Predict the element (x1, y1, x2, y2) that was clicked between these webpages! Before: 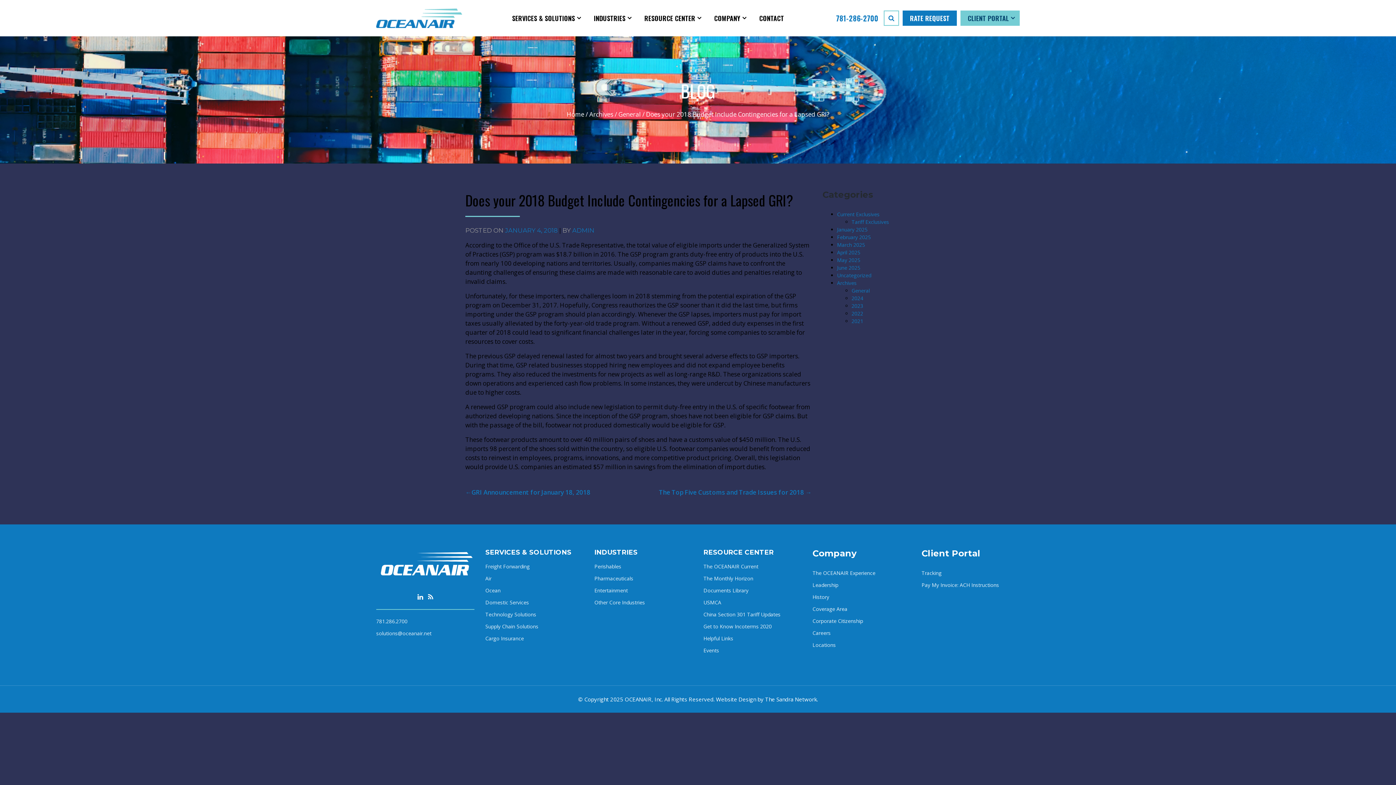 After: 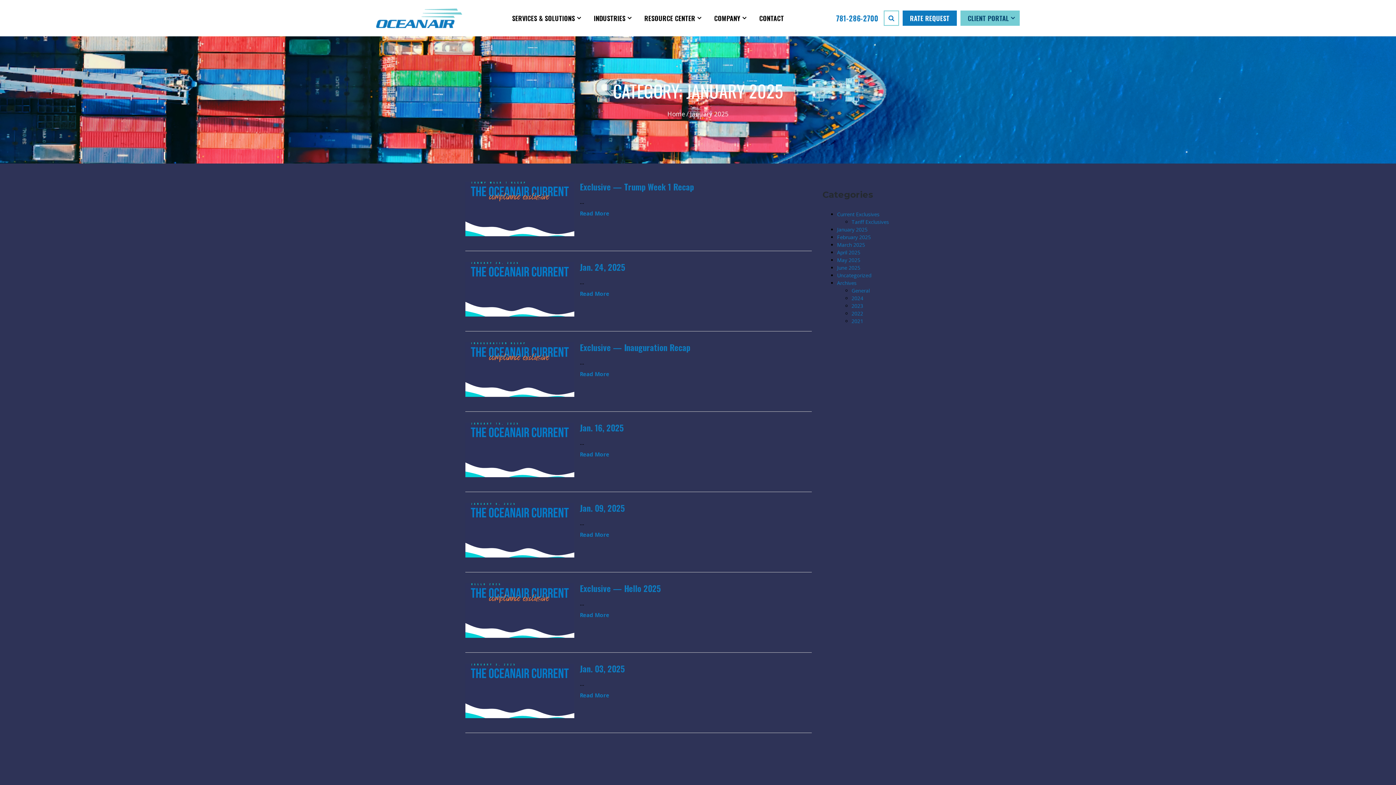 Action: label: January 2025 bbox: (837, 226, 867, 233)